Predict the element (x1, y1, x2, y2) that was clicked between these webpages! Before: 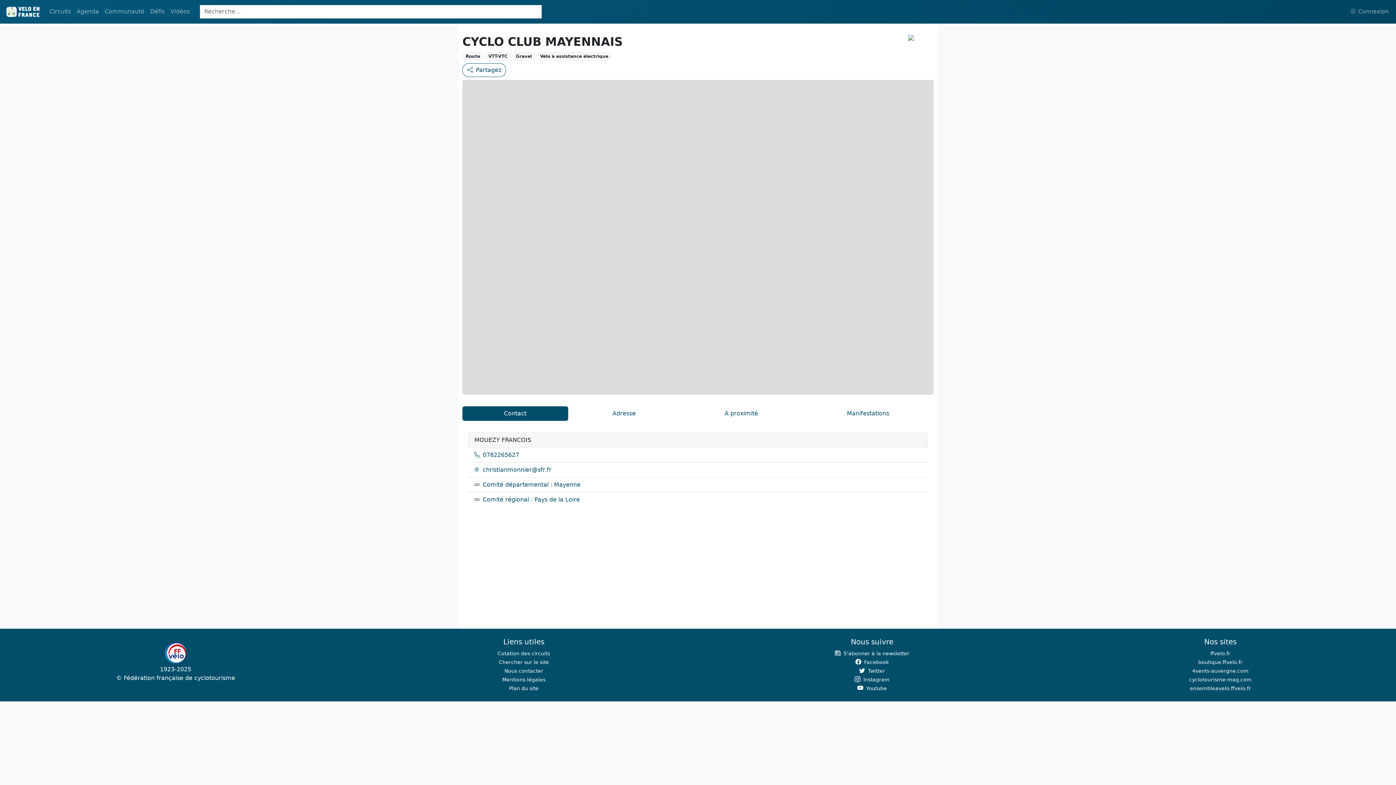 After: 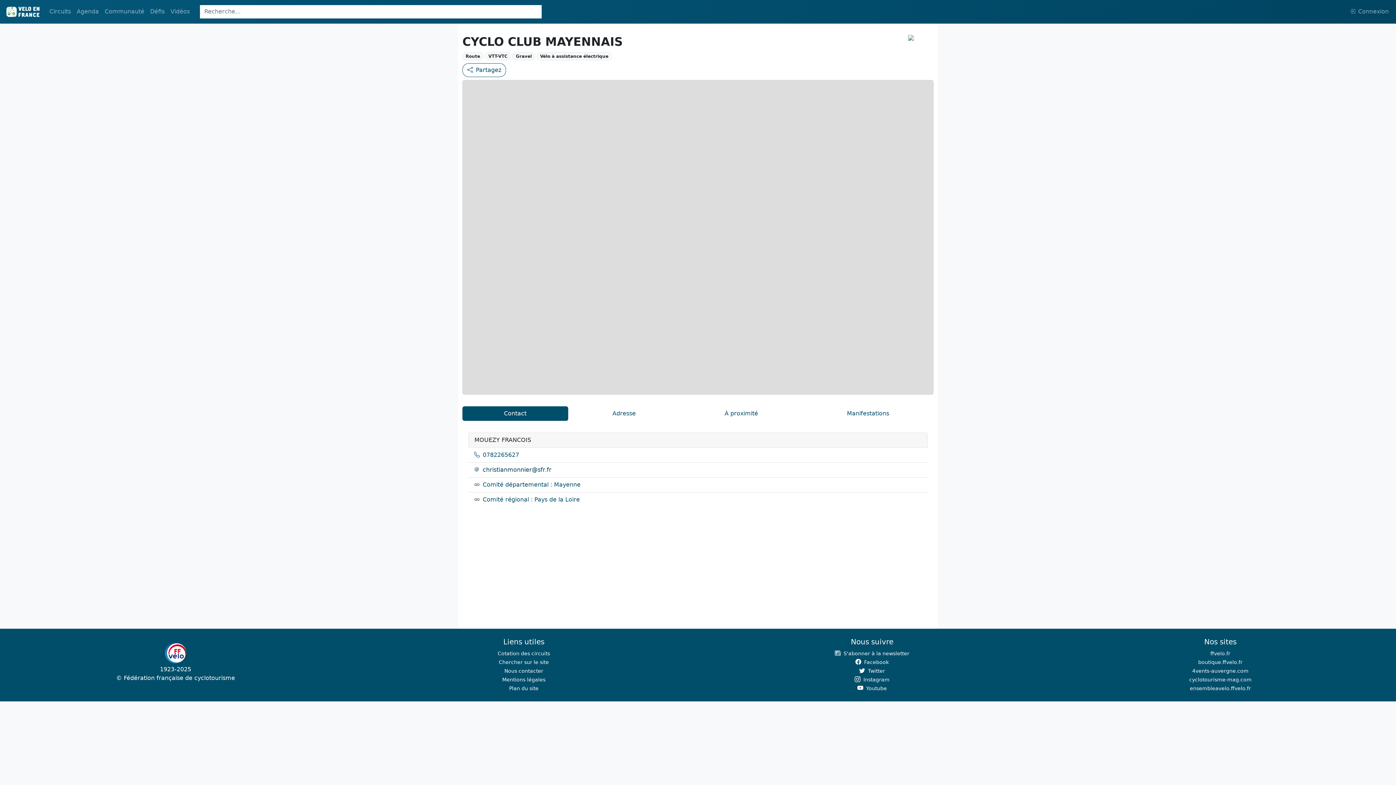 Action: bbox: (474, 466, 551, 473) label: christianmonnier@sfr.fr